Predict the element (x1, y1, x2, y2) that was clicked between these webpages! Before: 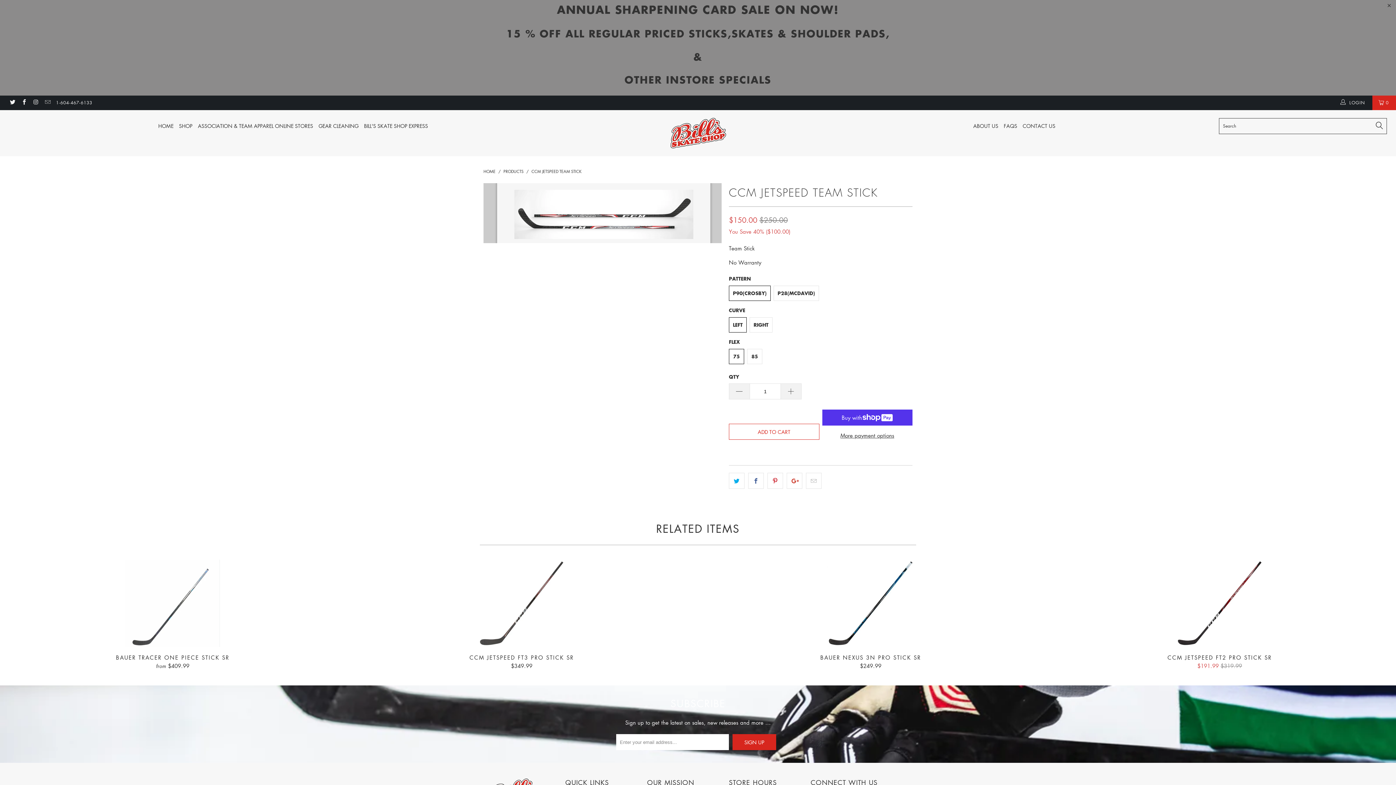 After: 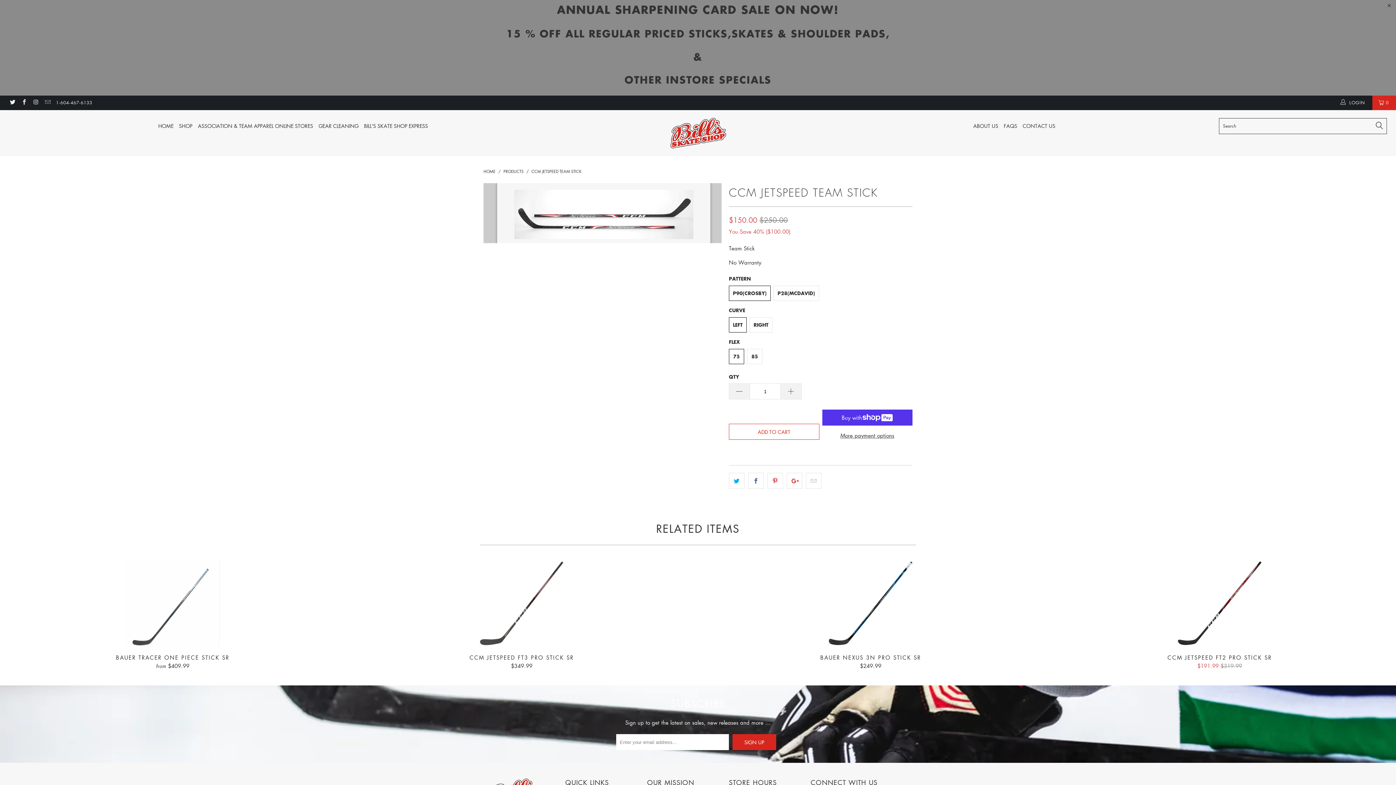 Action: bbox: (20, 99, 27, 105)